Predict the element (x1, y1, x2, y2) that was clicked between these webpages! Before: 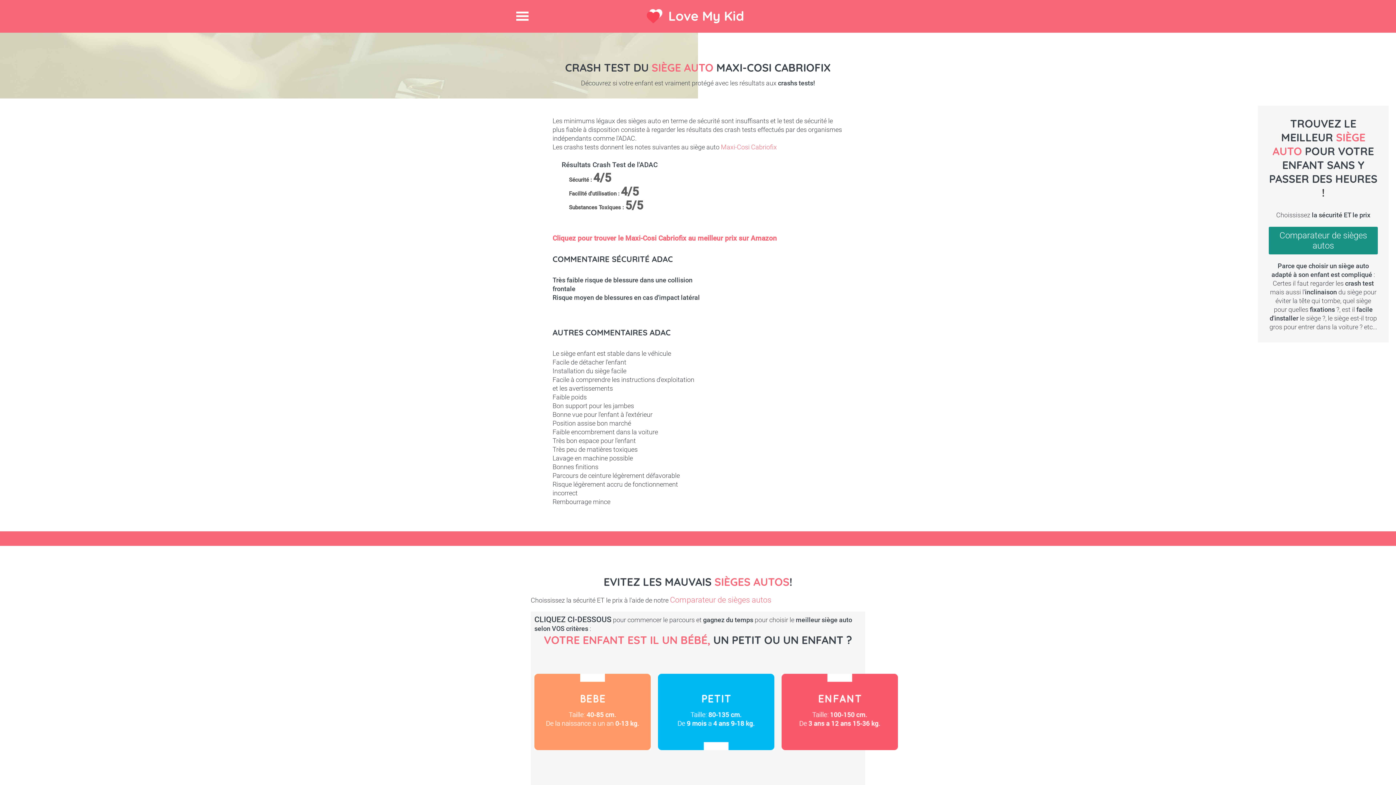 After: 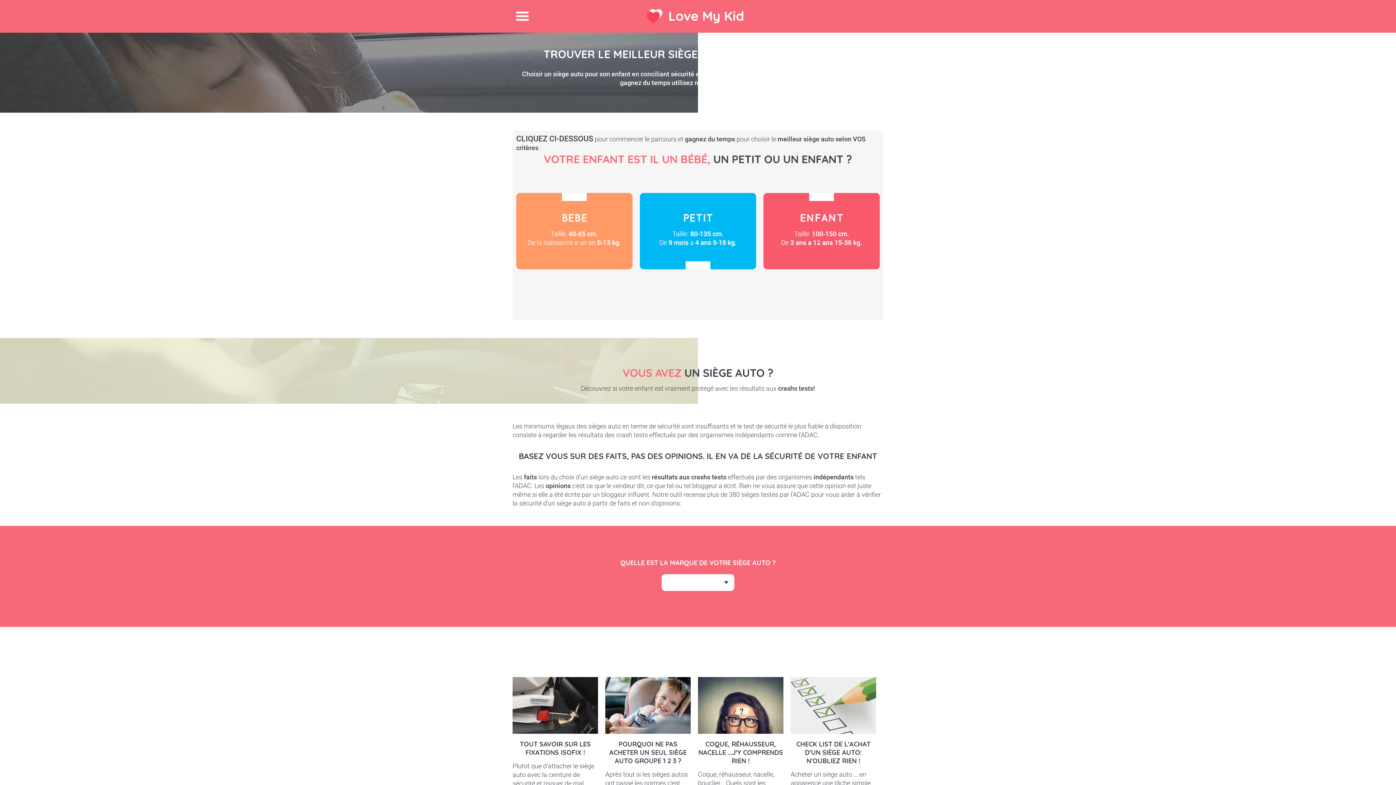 Action: label: Love My Kid bbox: (668, 7, 744, 24)